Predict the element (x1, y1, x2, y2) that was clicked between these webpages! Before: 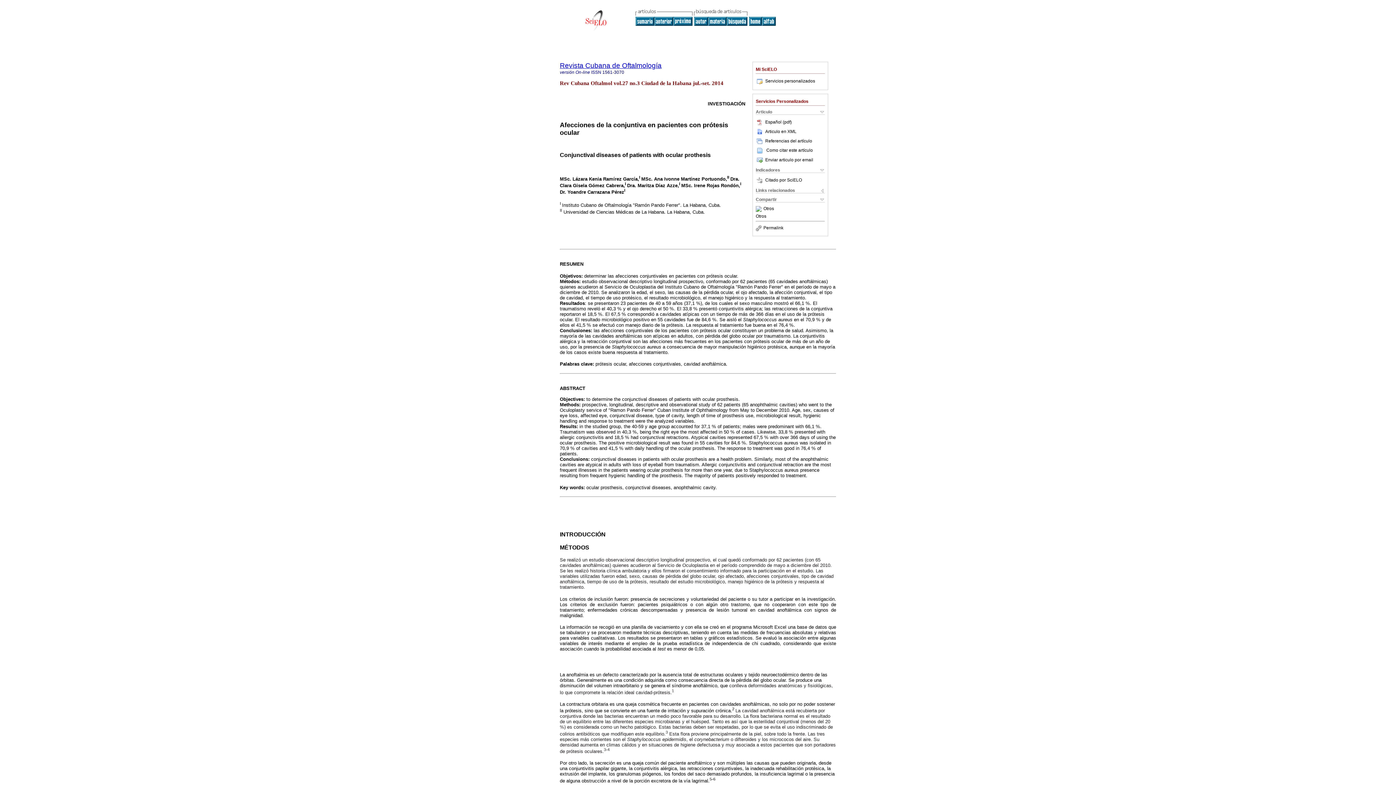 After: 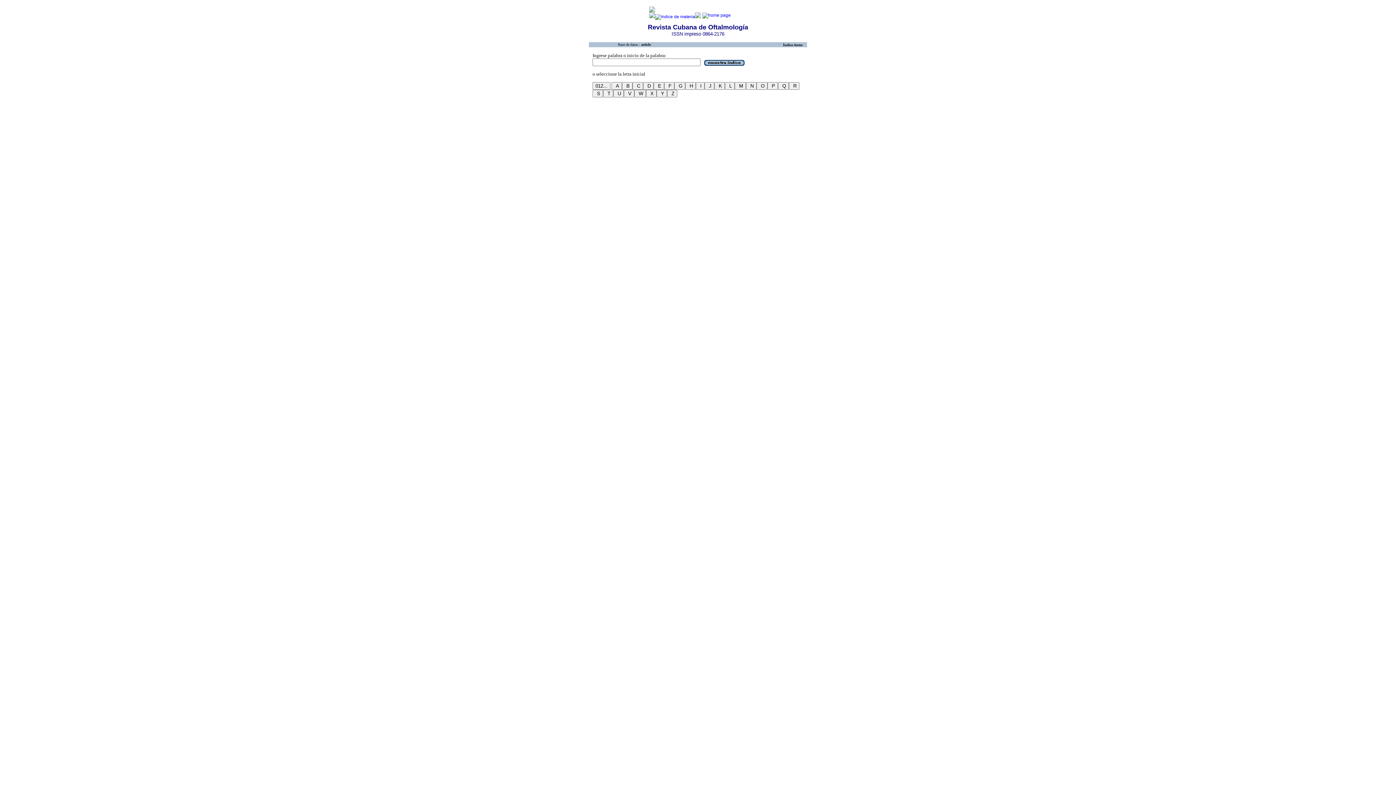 Action: bbox: (694, 21, 708, 26)